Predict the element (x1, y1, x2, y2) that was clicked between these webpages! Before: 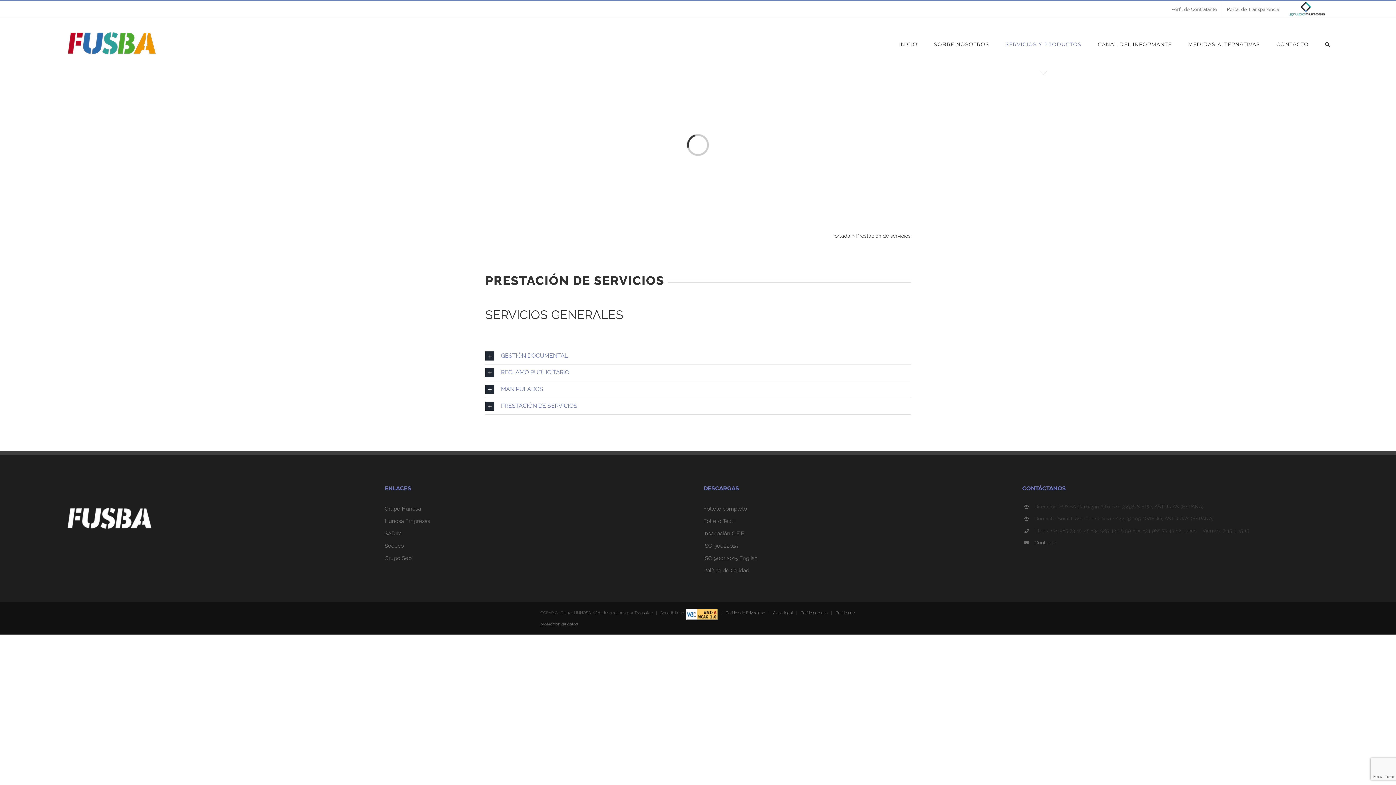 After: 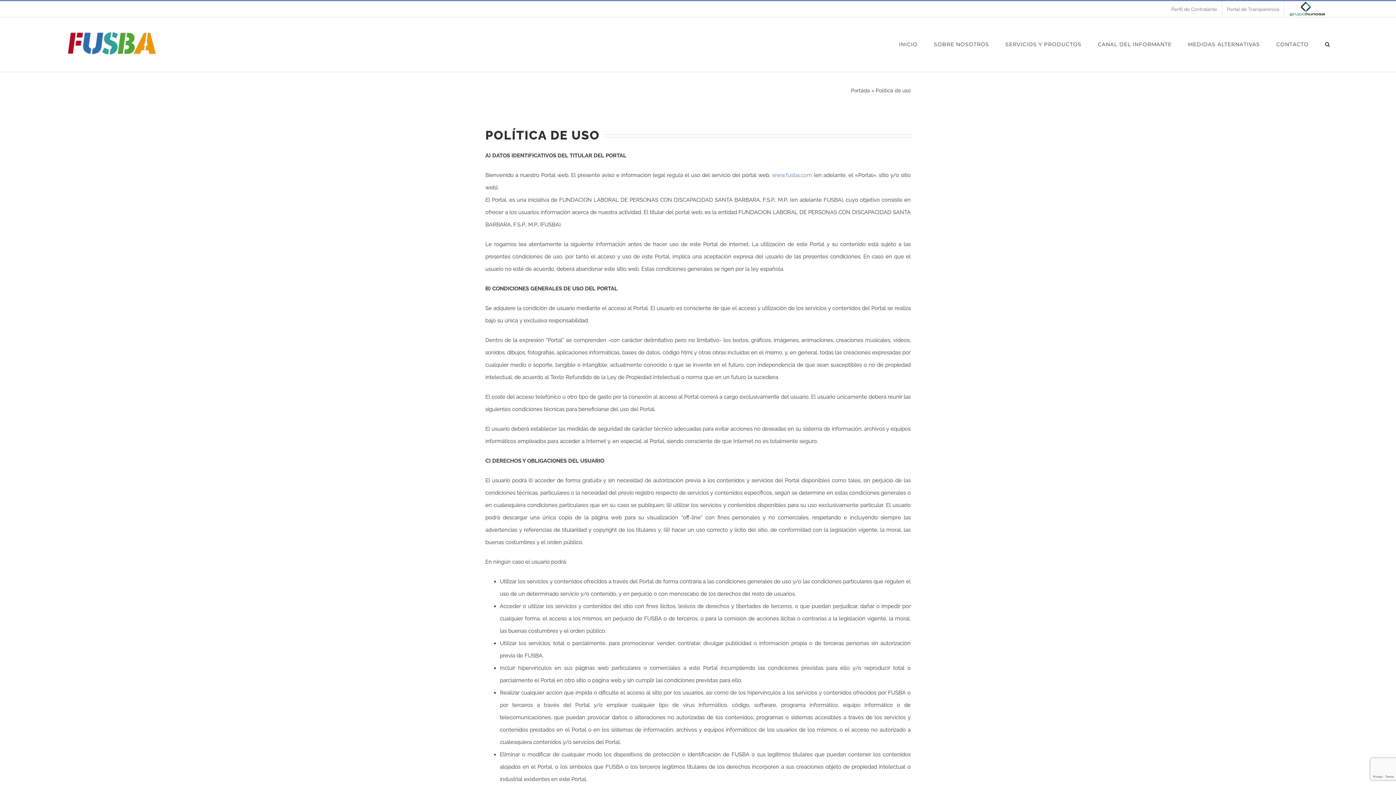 Action: label: Política de uso bbox: (800, 611, 828, 615)